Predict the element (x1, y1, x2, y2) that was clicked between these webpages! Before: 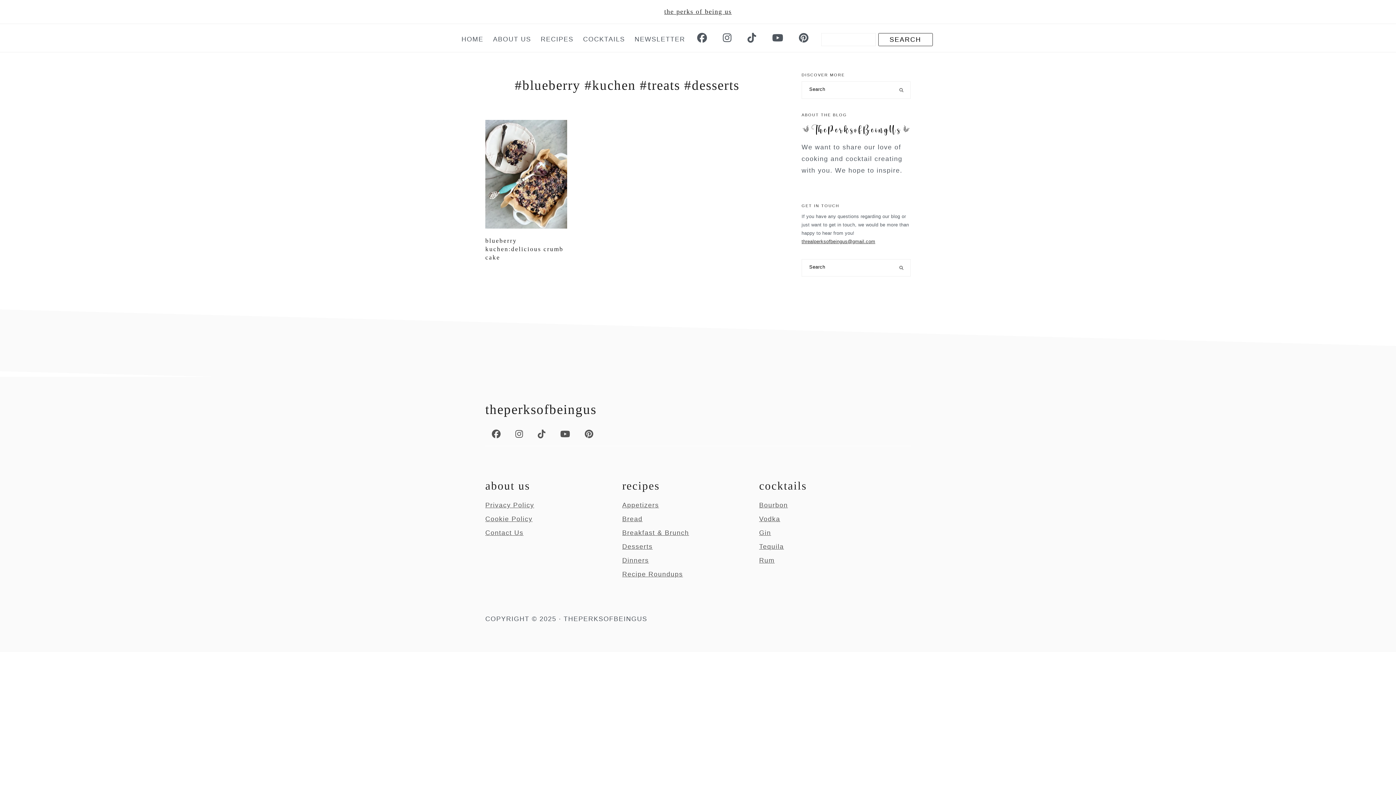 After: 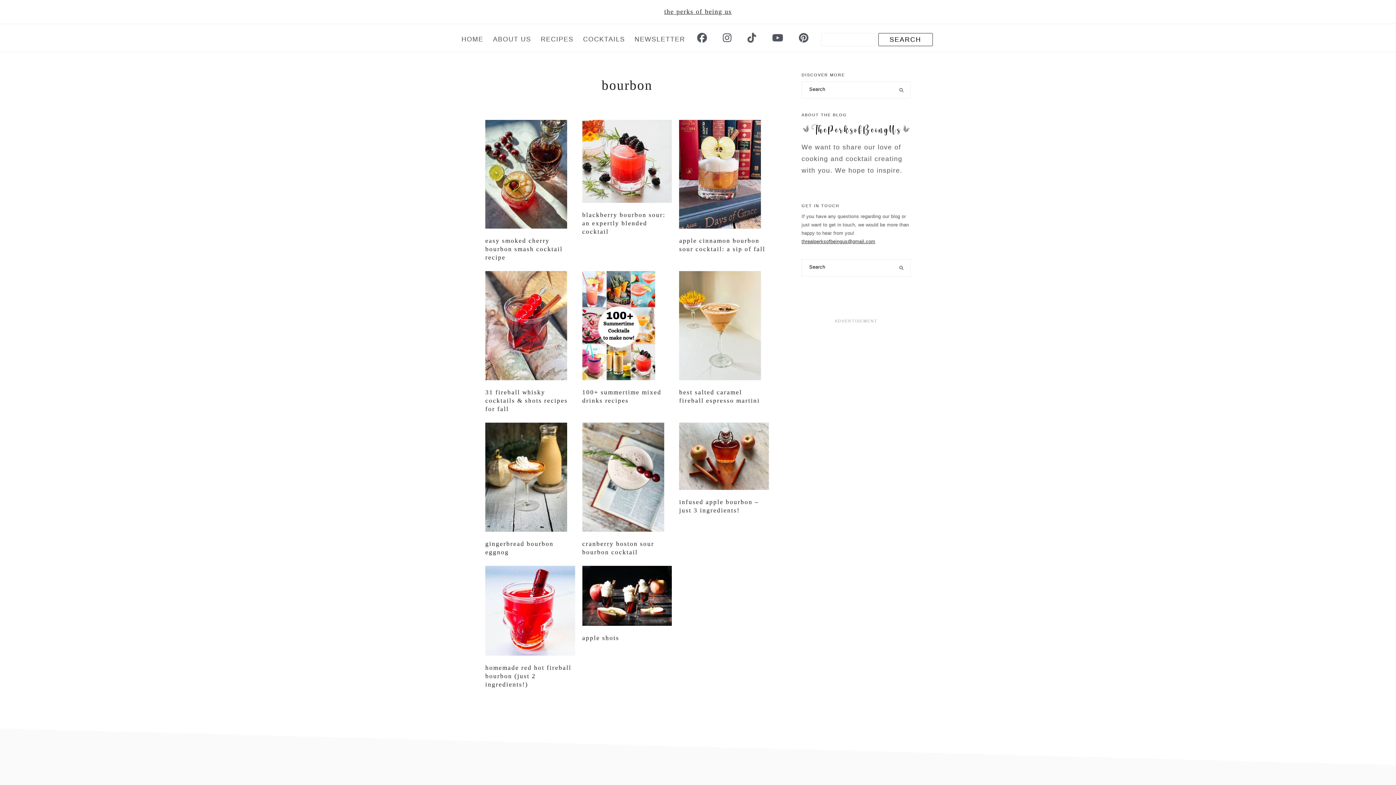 Action: bbox: (759, 501, 788, 508) label: Bourbon